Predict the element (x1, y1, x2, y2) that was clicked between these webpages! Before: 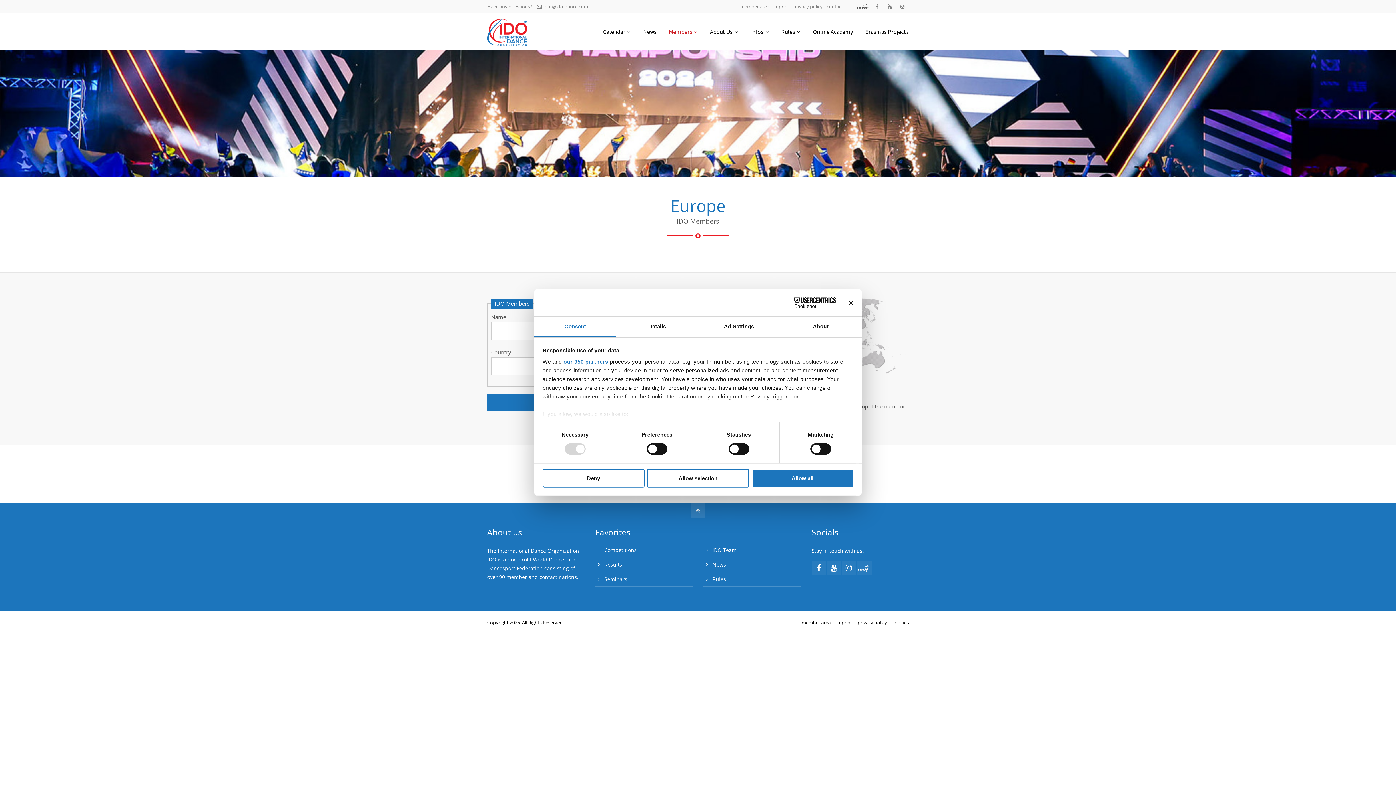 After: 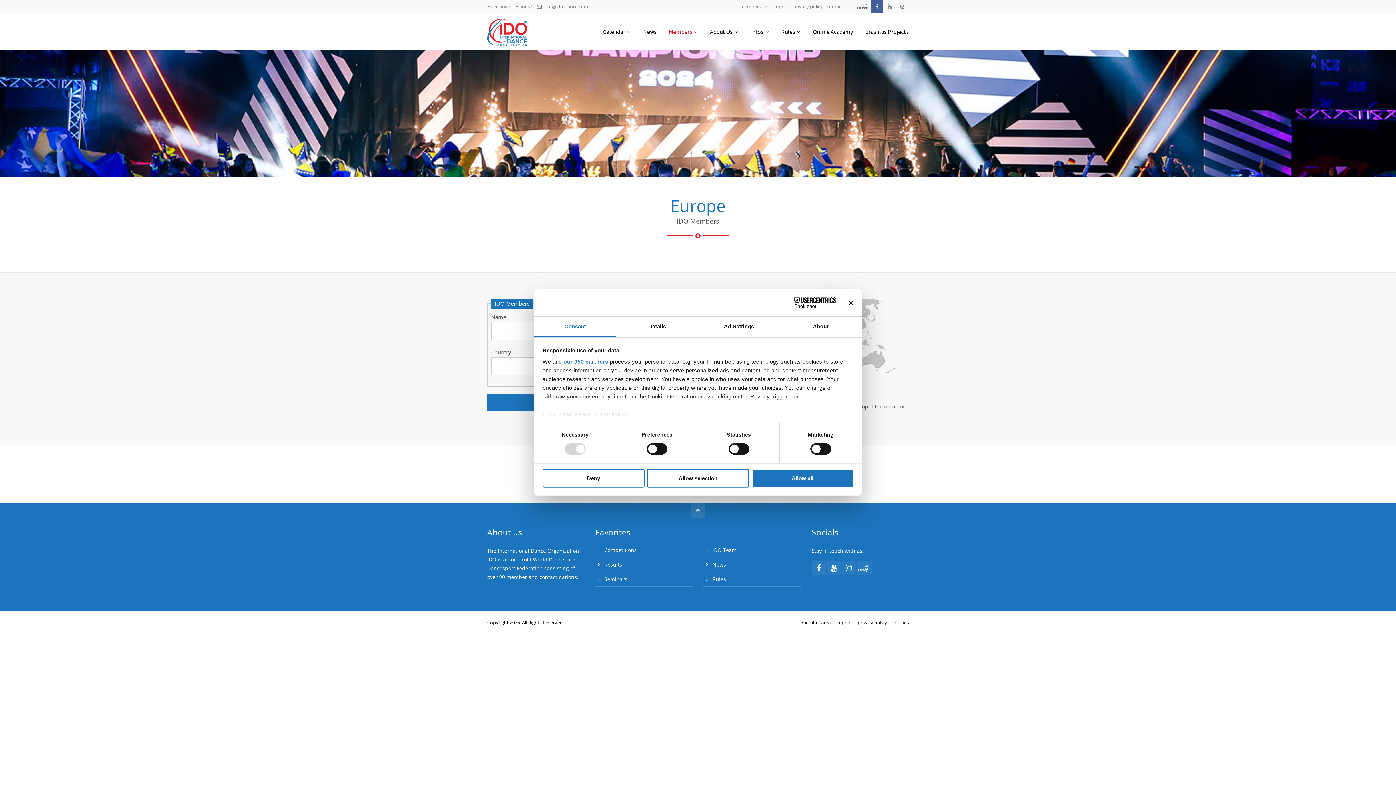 Action: bbox: (870, 0, 883, 13)